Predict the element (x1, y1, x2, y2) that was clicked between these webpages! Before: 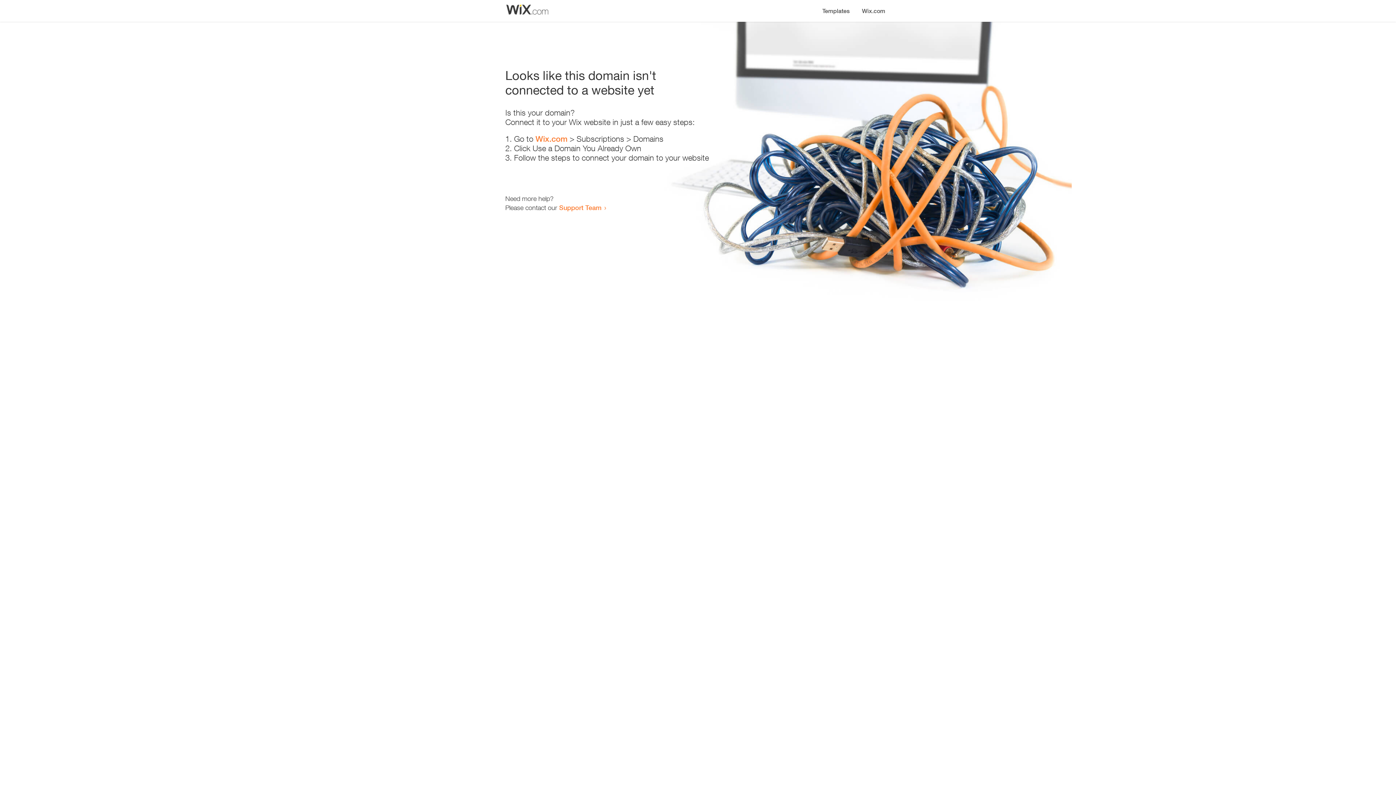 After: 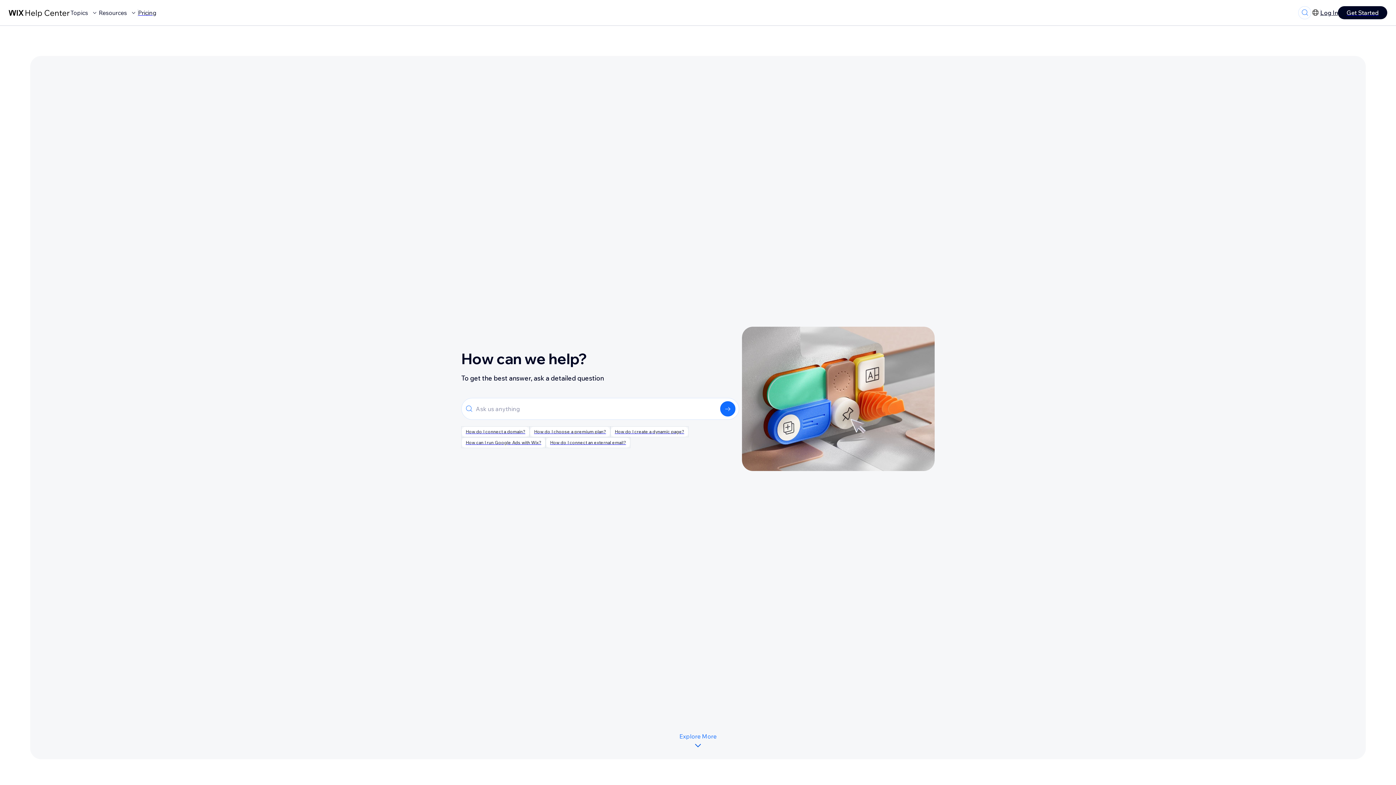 Action: label: Support Team bbox: (559, 203, 601, 211)